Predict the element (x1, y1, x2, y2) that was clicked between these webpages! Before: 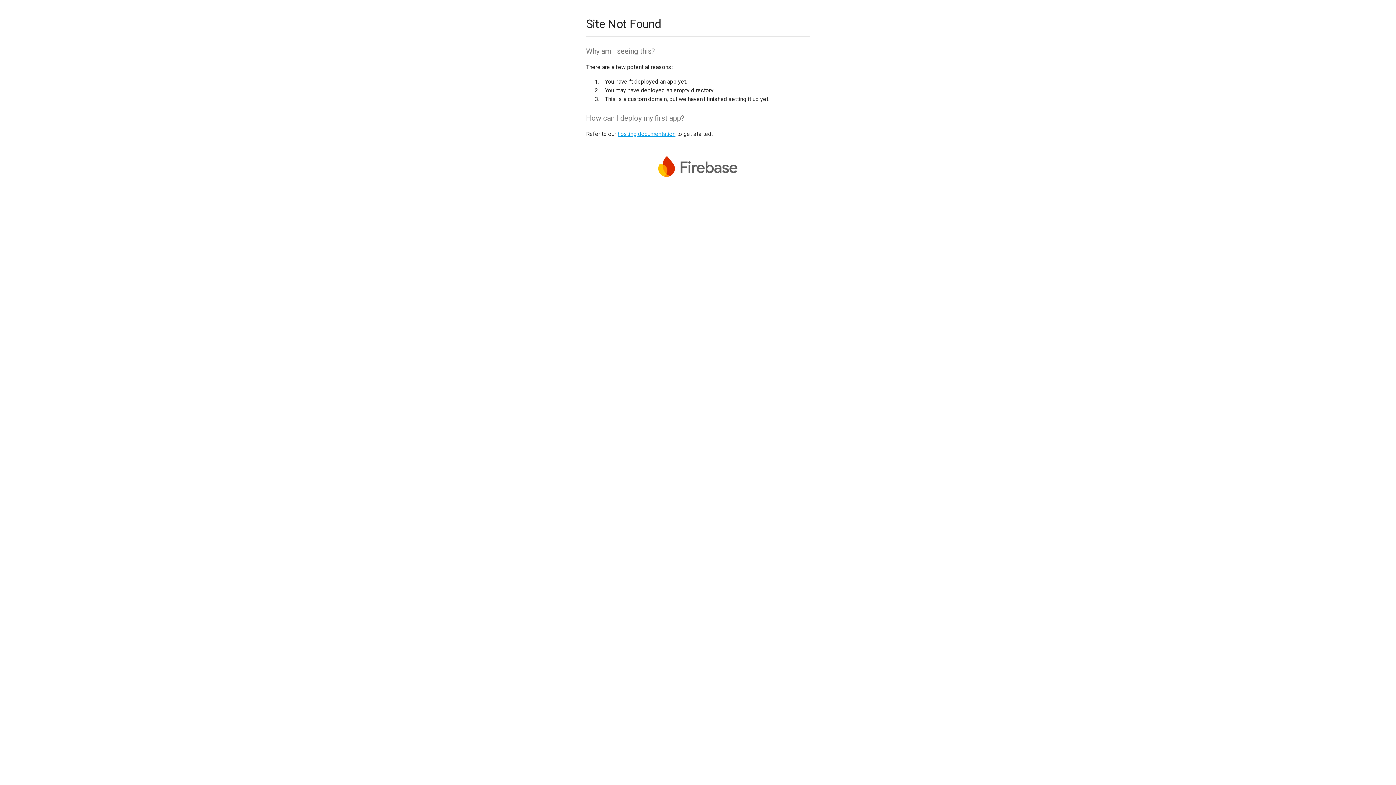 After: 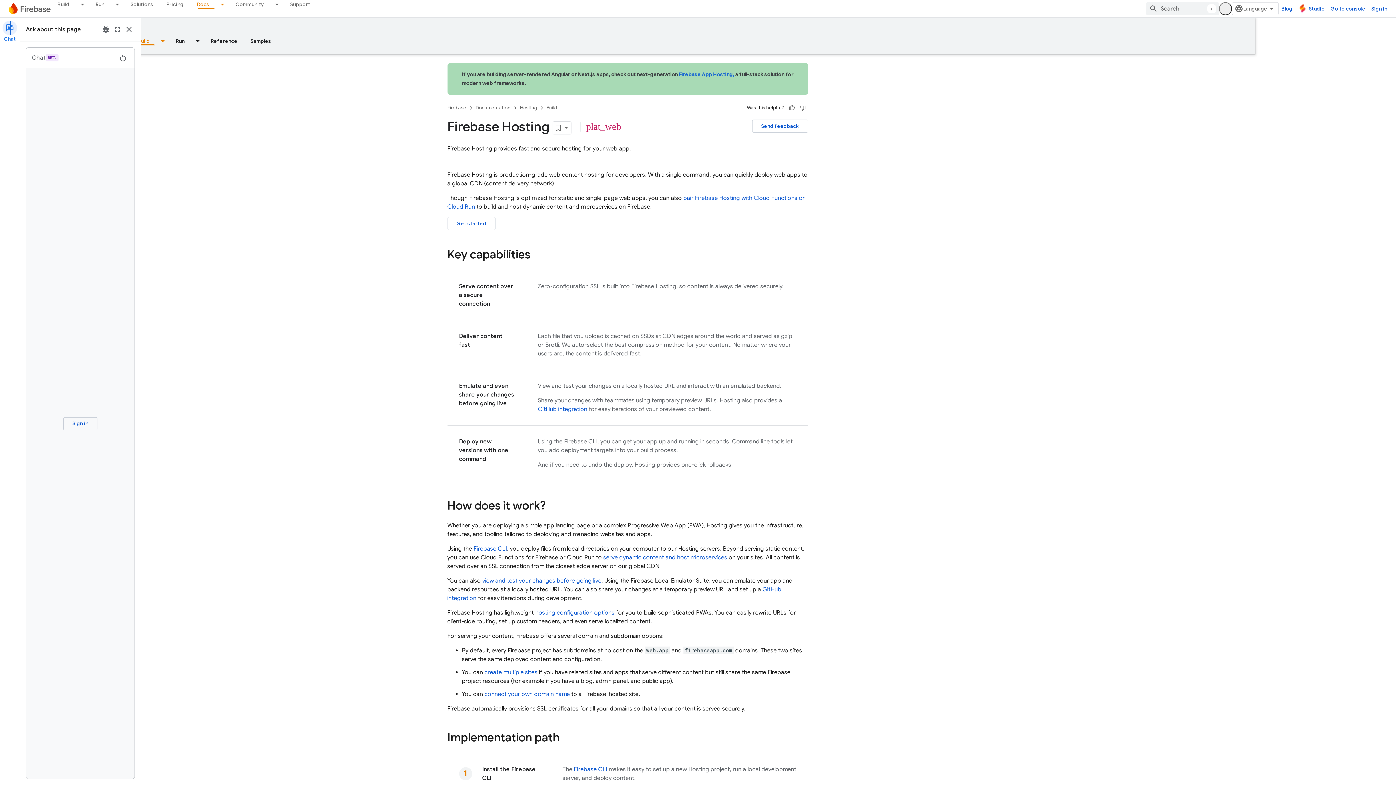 Action: label: hosting documentation bbox: (617, 130, 675, 137)